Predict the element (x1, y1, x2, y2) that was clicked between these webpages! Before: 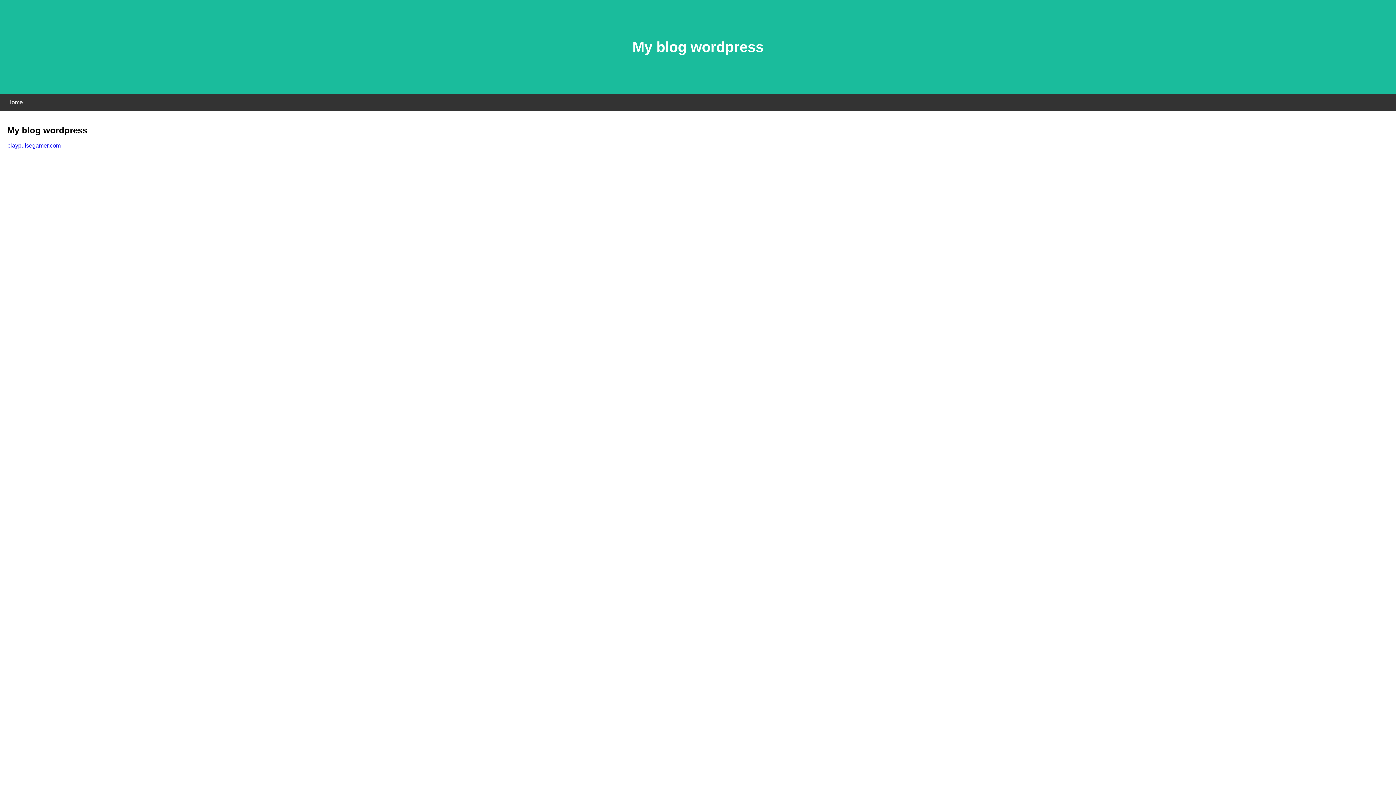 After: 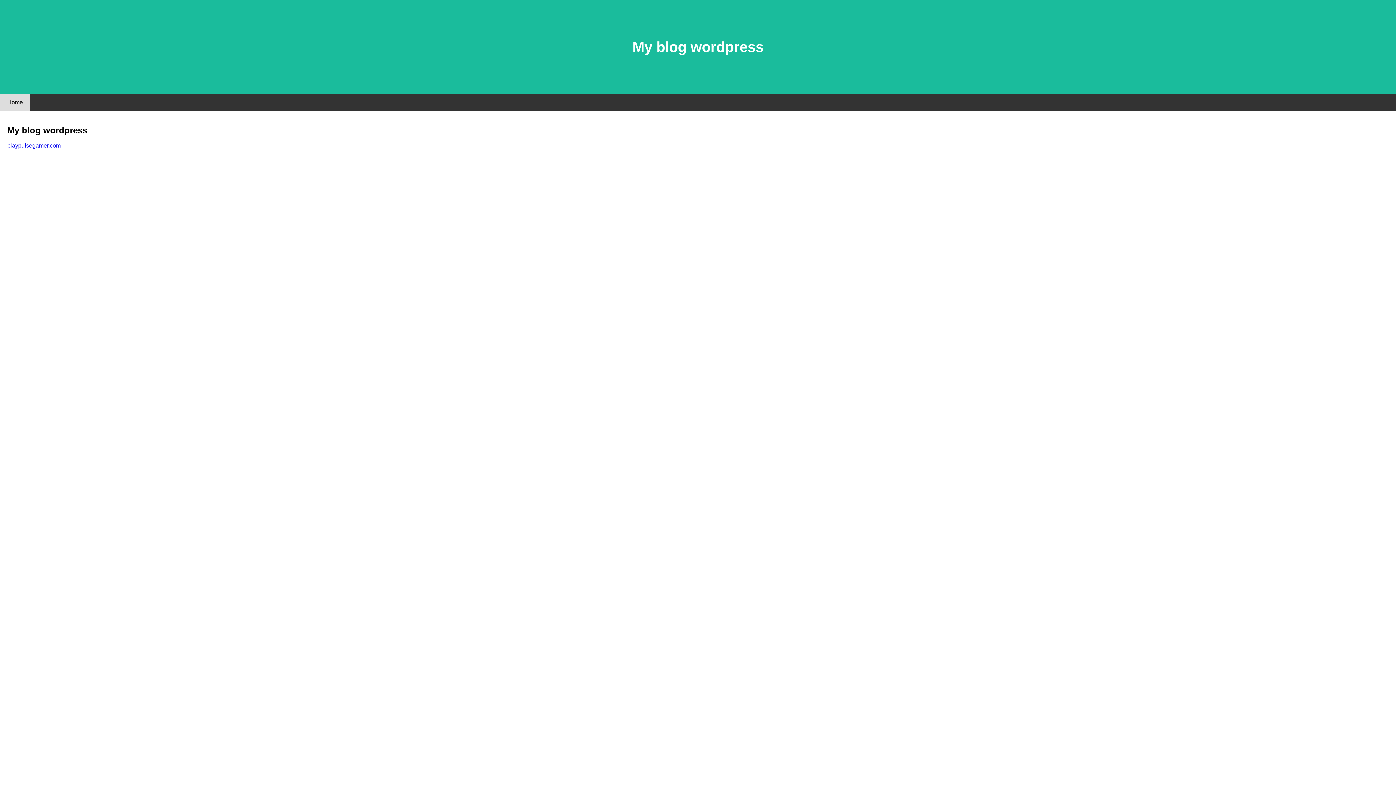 Action: bbox: (0, 94, 30, 110) label: Home